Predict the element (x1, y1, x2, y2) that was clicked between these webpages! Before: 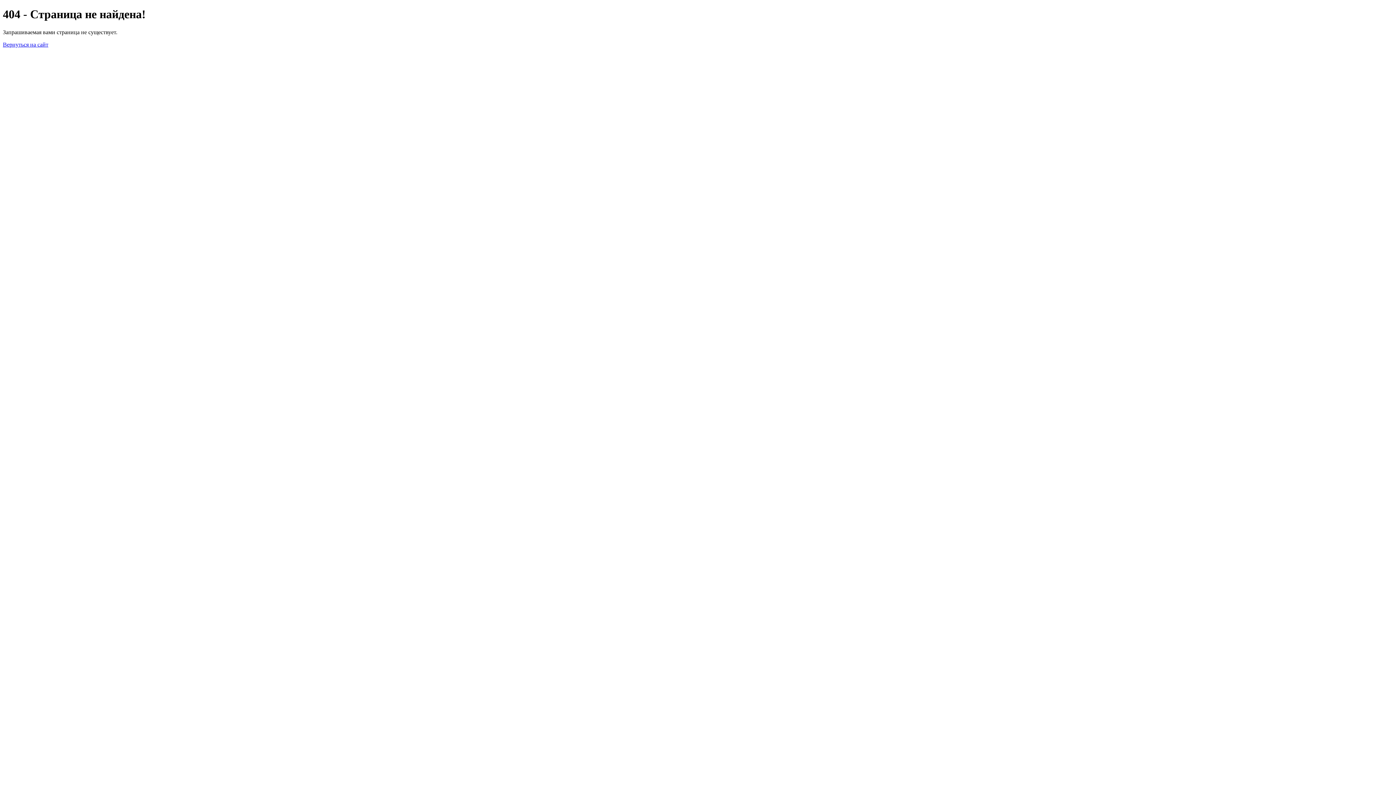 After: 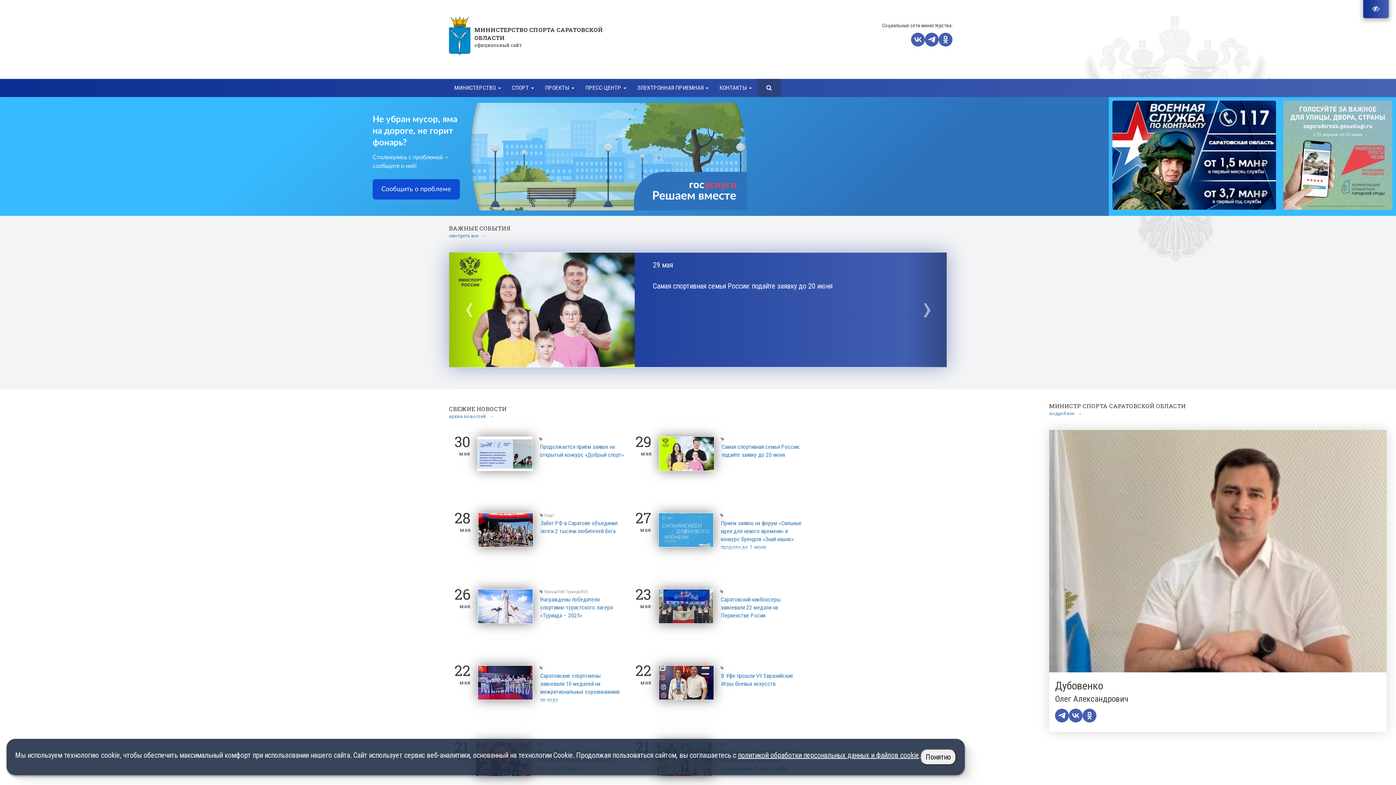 Action: bbox: (2, 41, 48, 47) label: Вернуться на сайт